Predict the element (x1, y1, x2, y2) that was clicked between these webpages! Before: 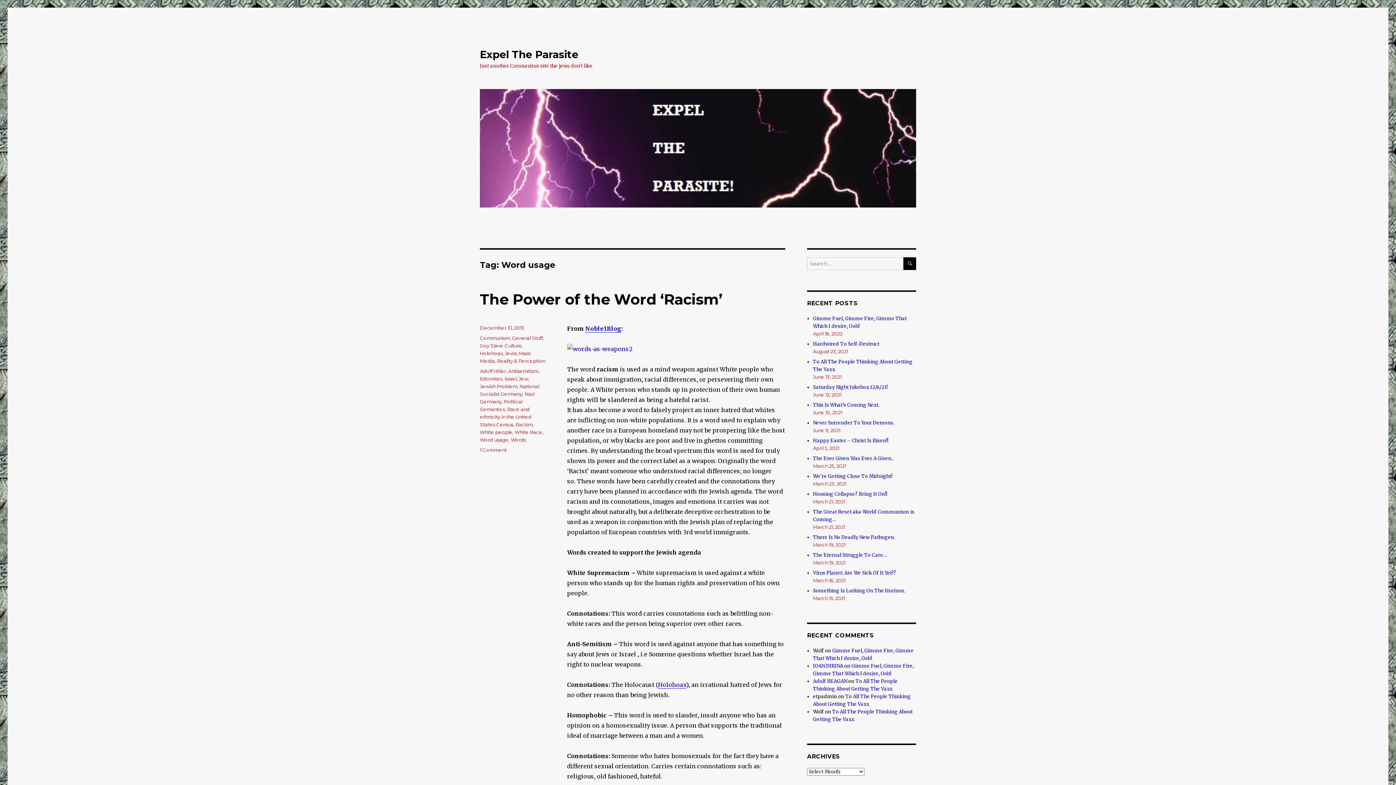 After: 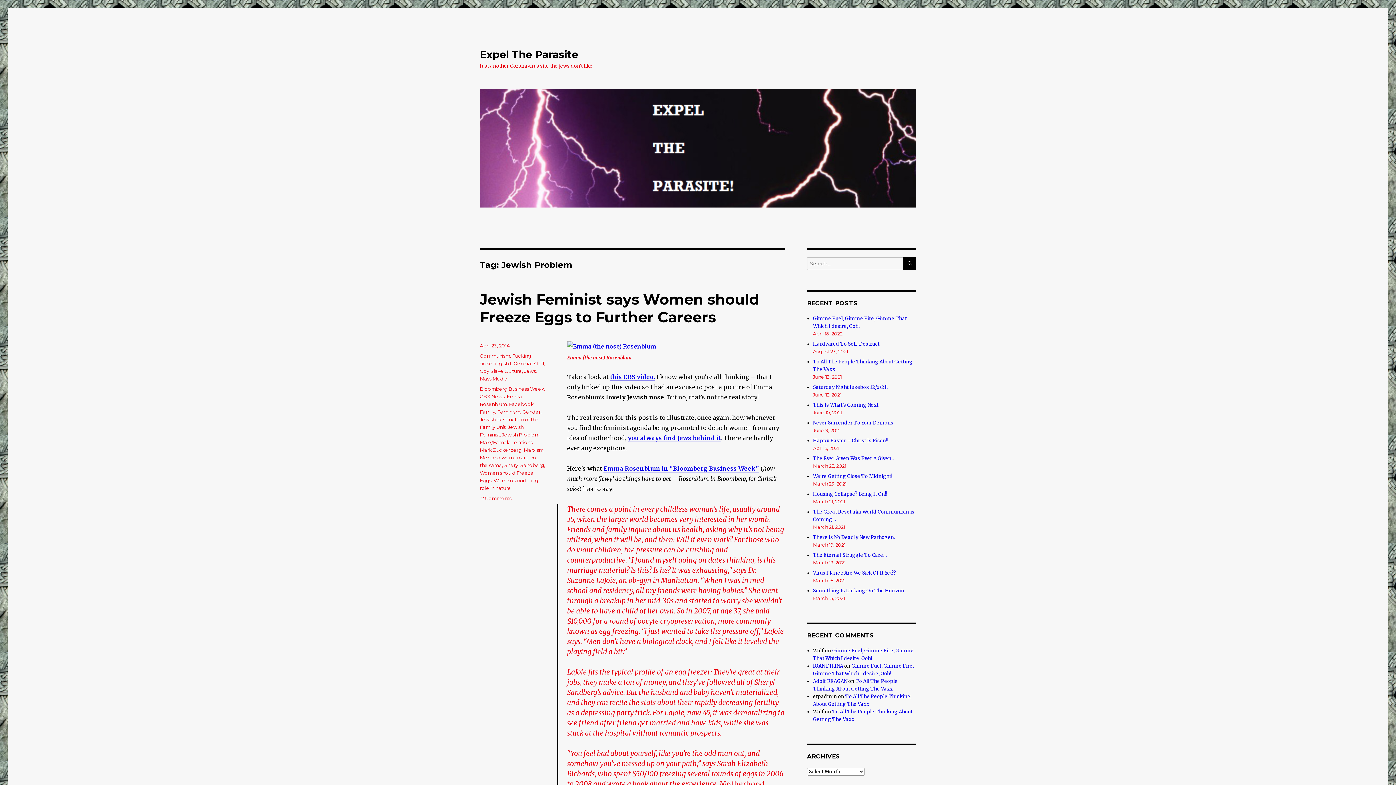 Action: label: Jewish Problem bbox: (480, 383, 517, 389)